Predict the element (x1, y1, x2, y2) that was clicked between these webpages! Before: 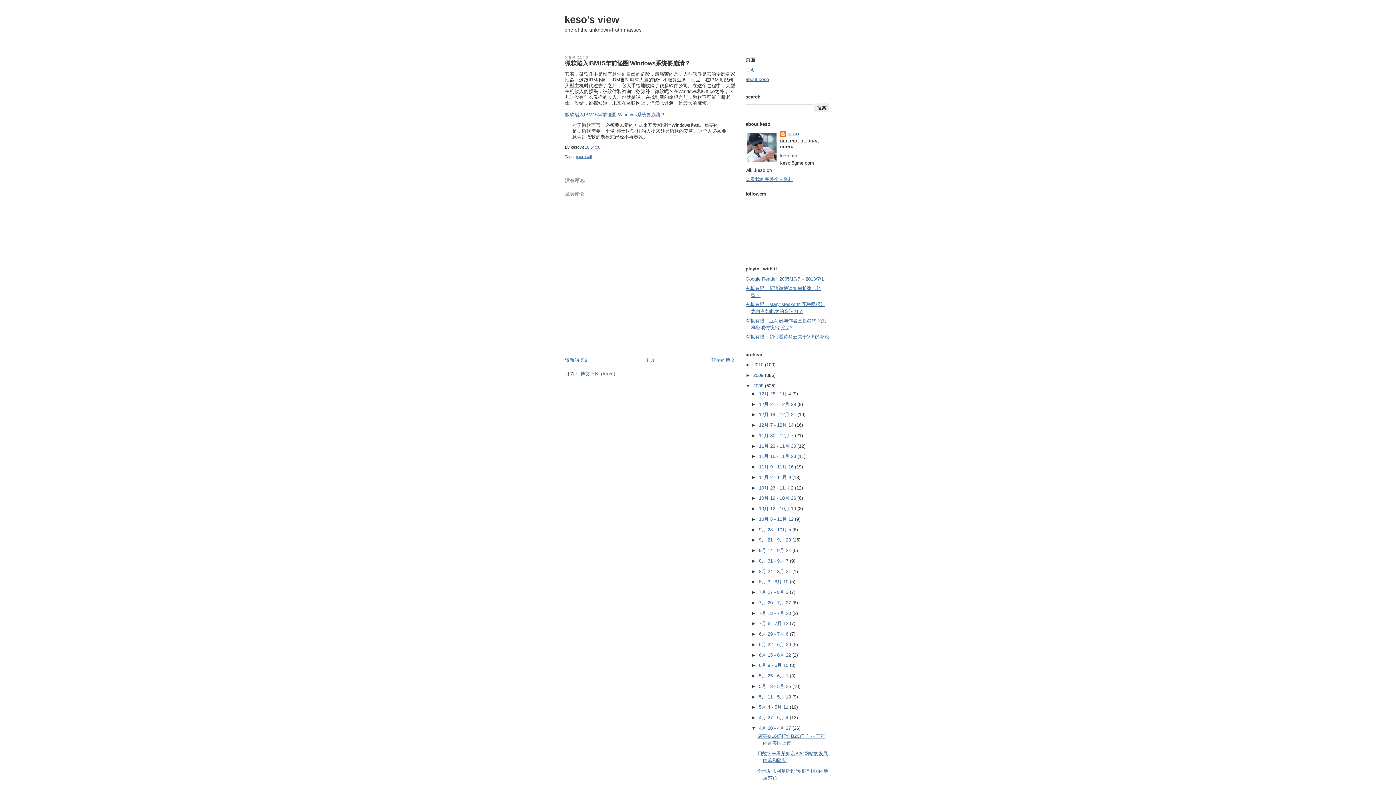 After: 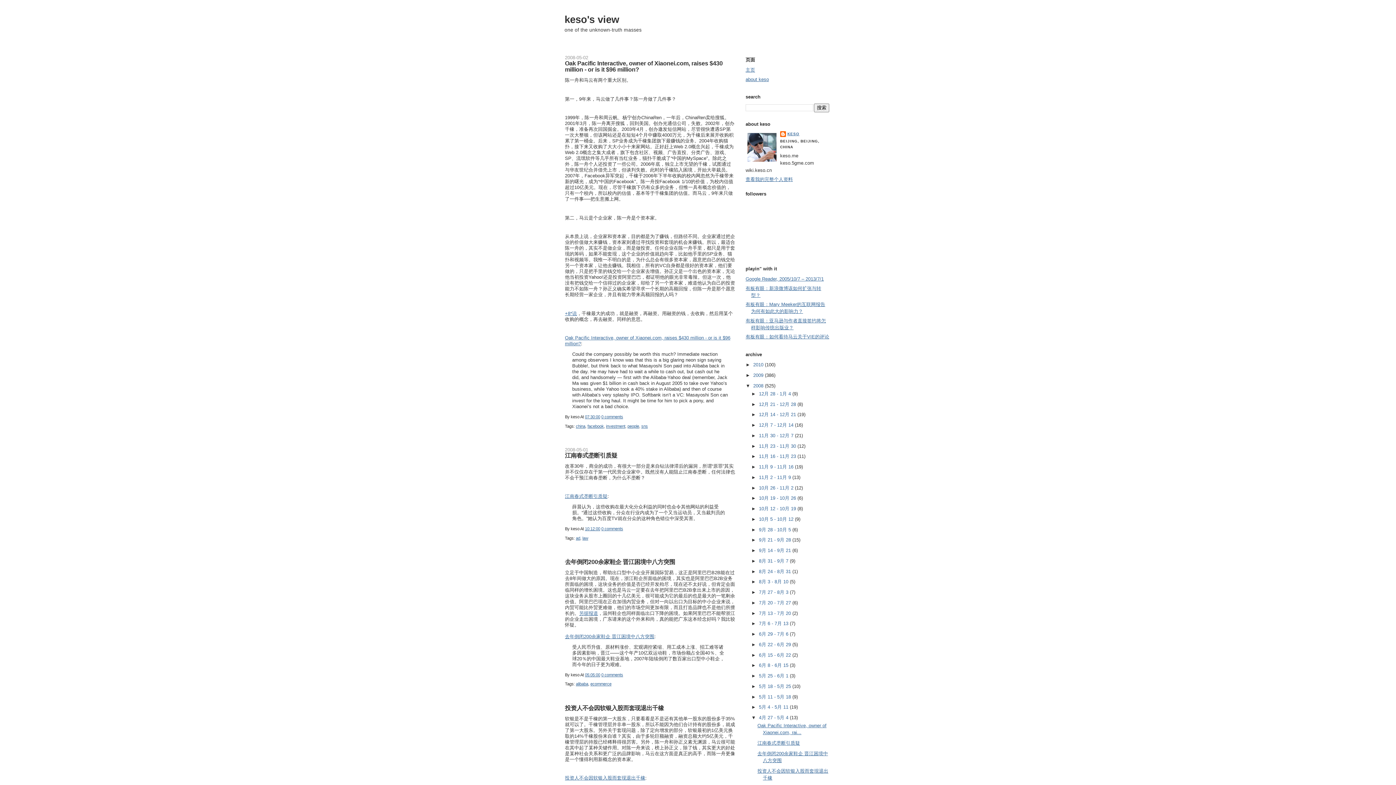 Action: label: 4月 27 - 5月 4  bbox: (759, 715, 790, 720)